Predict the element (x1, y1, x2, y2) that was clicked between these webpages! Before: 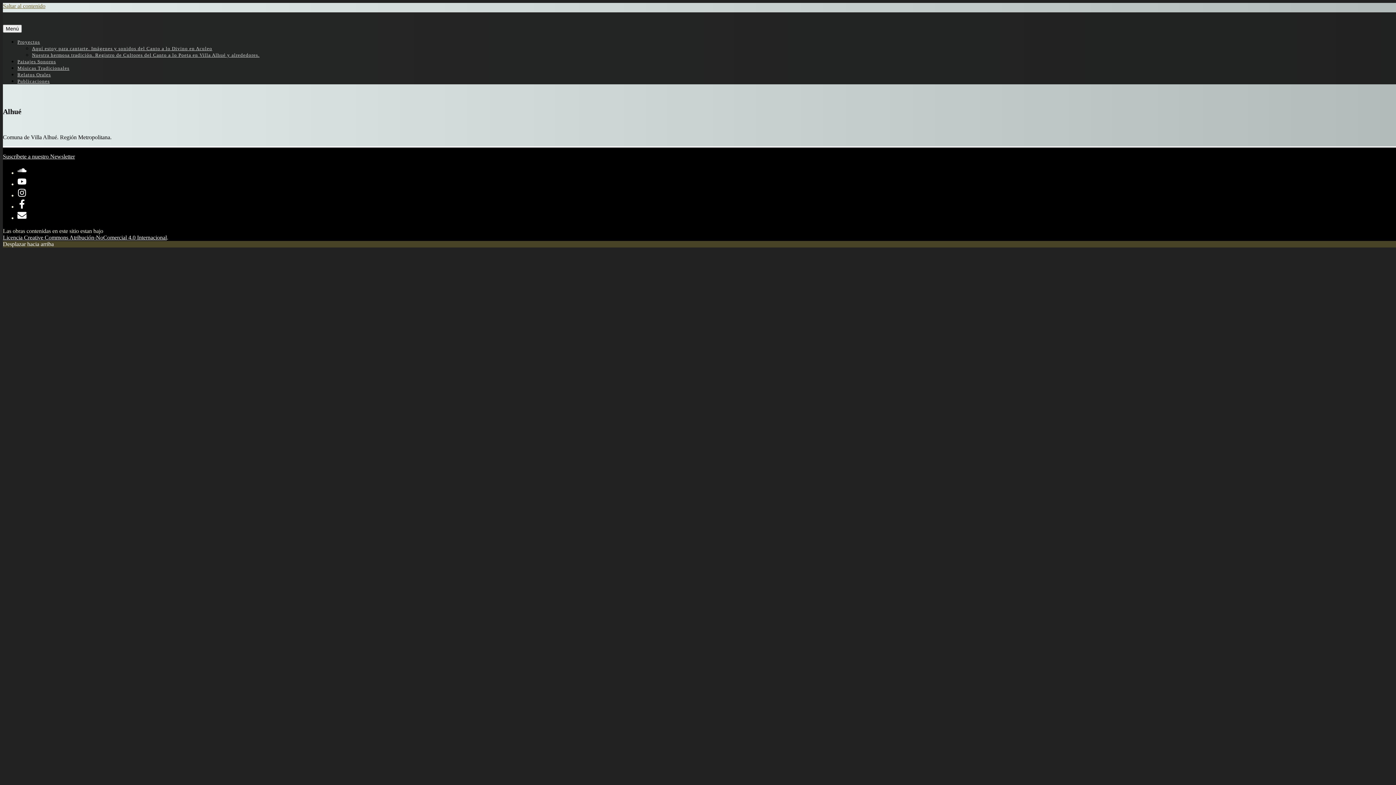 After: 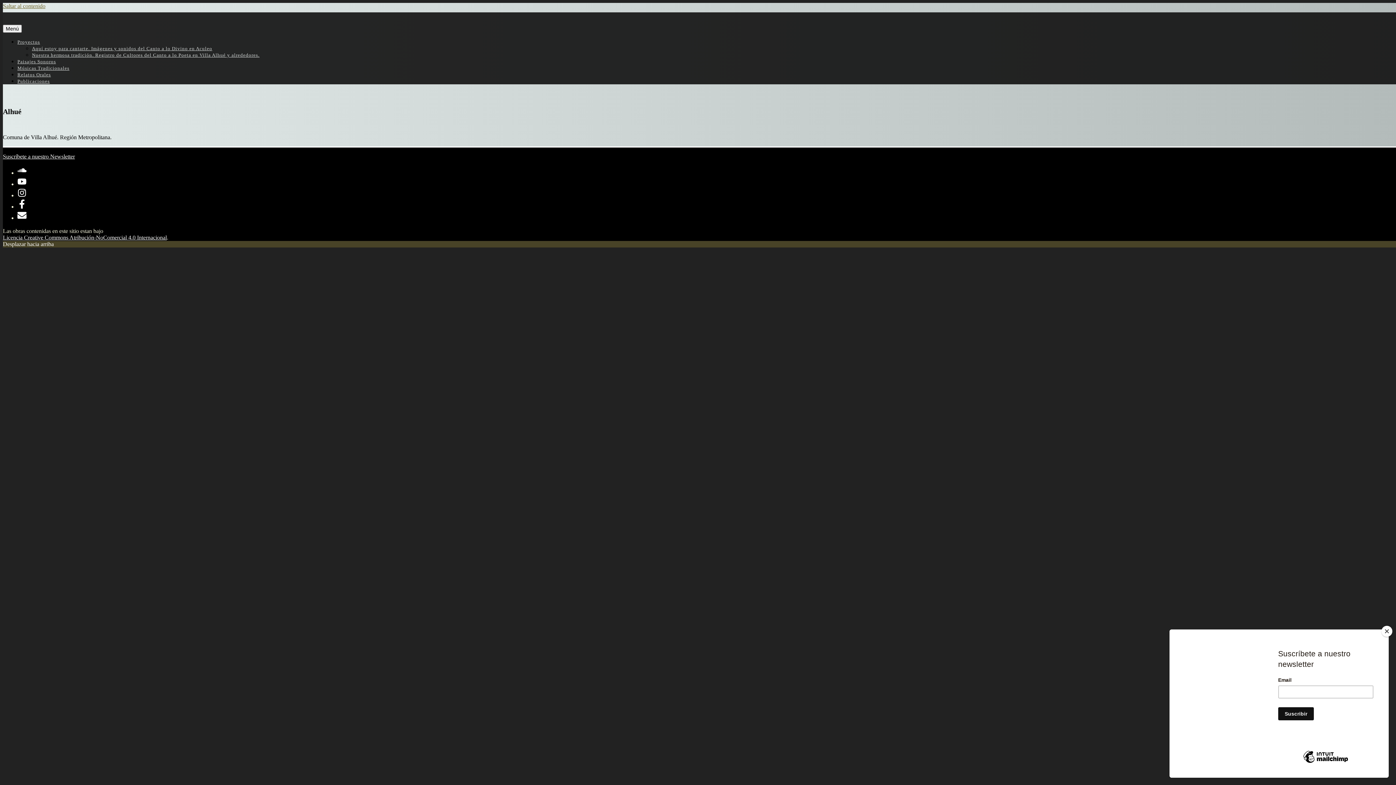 Action: label: Suscríbete a nuestro Newsletter bbox: (2, 153, 74, 159)